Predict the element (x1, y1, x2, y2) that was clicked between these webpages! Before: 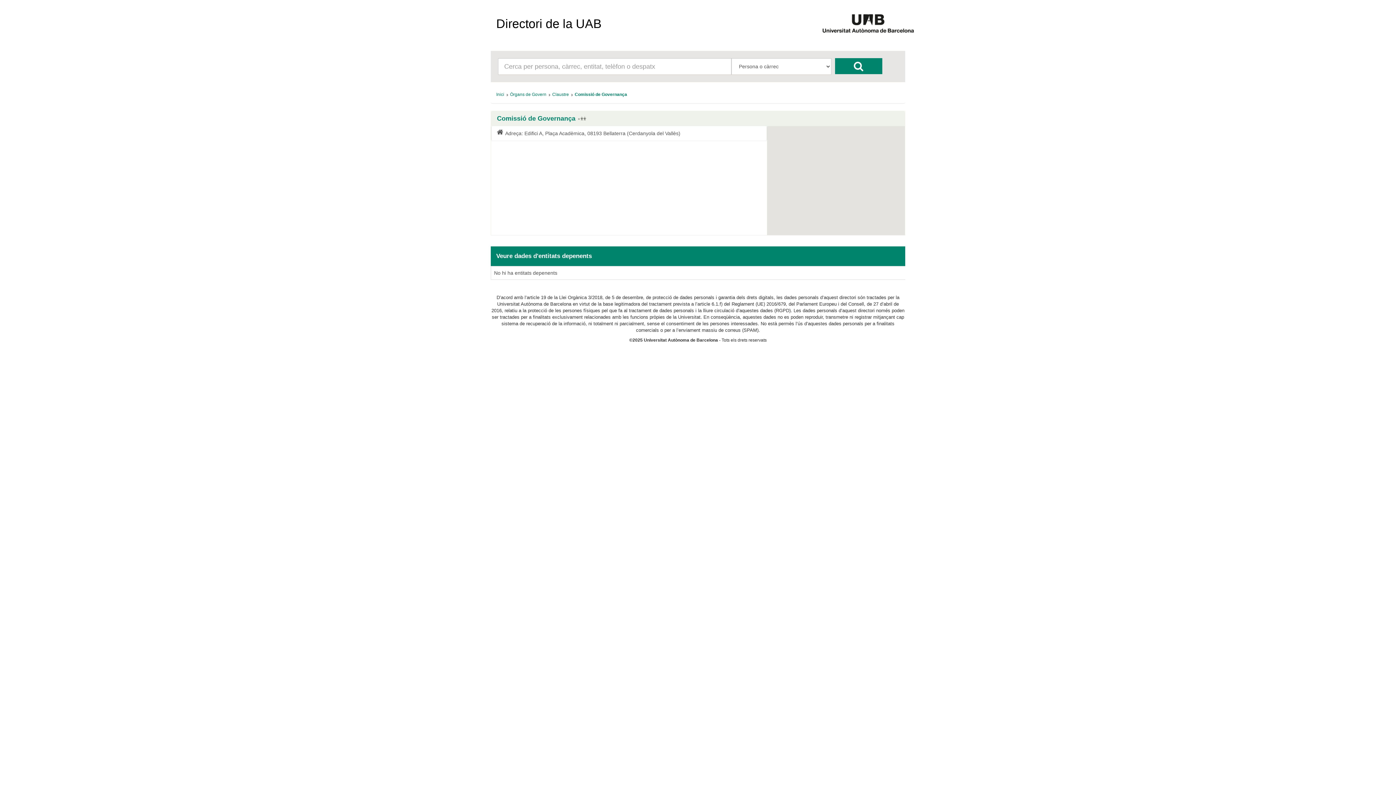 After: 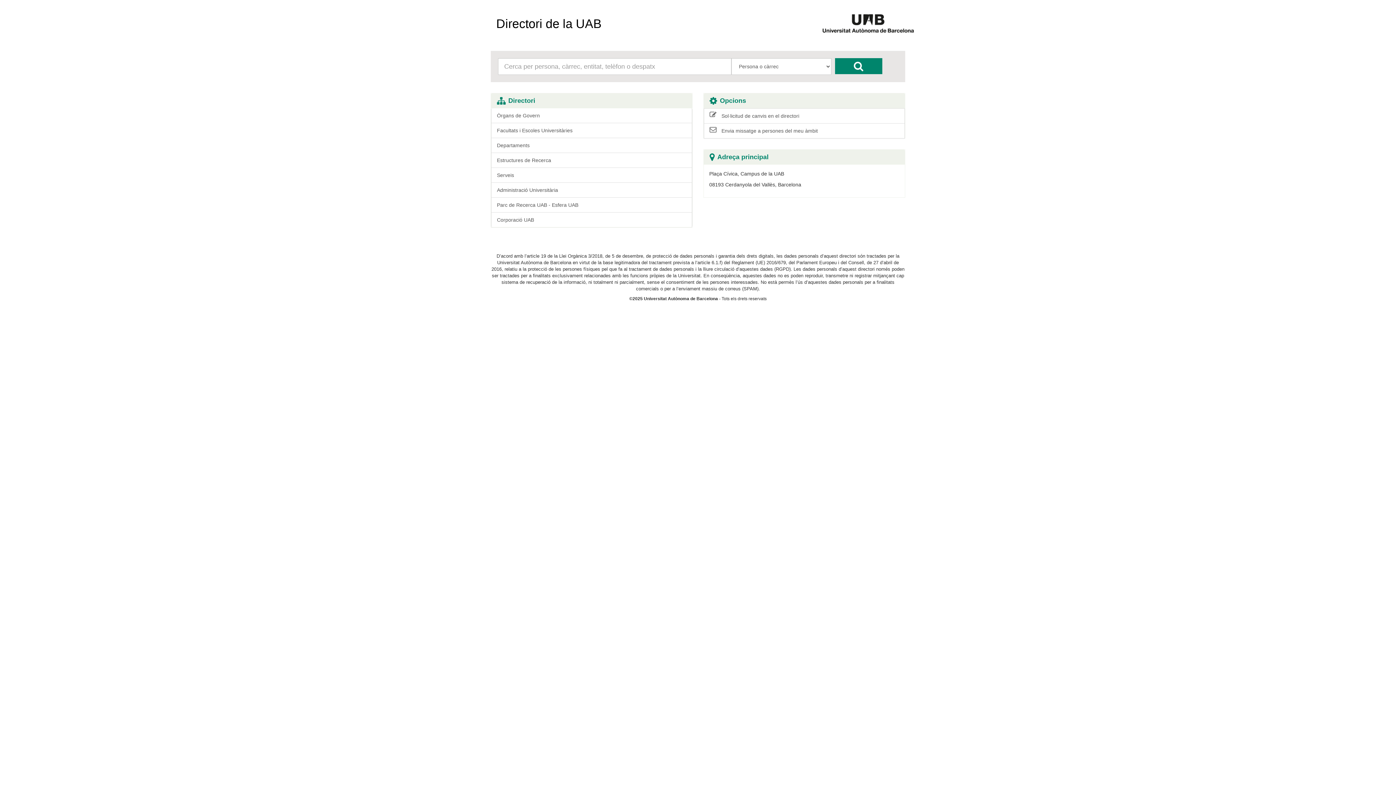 Action: bbox: (496, 91, 504, 97) label: Inici